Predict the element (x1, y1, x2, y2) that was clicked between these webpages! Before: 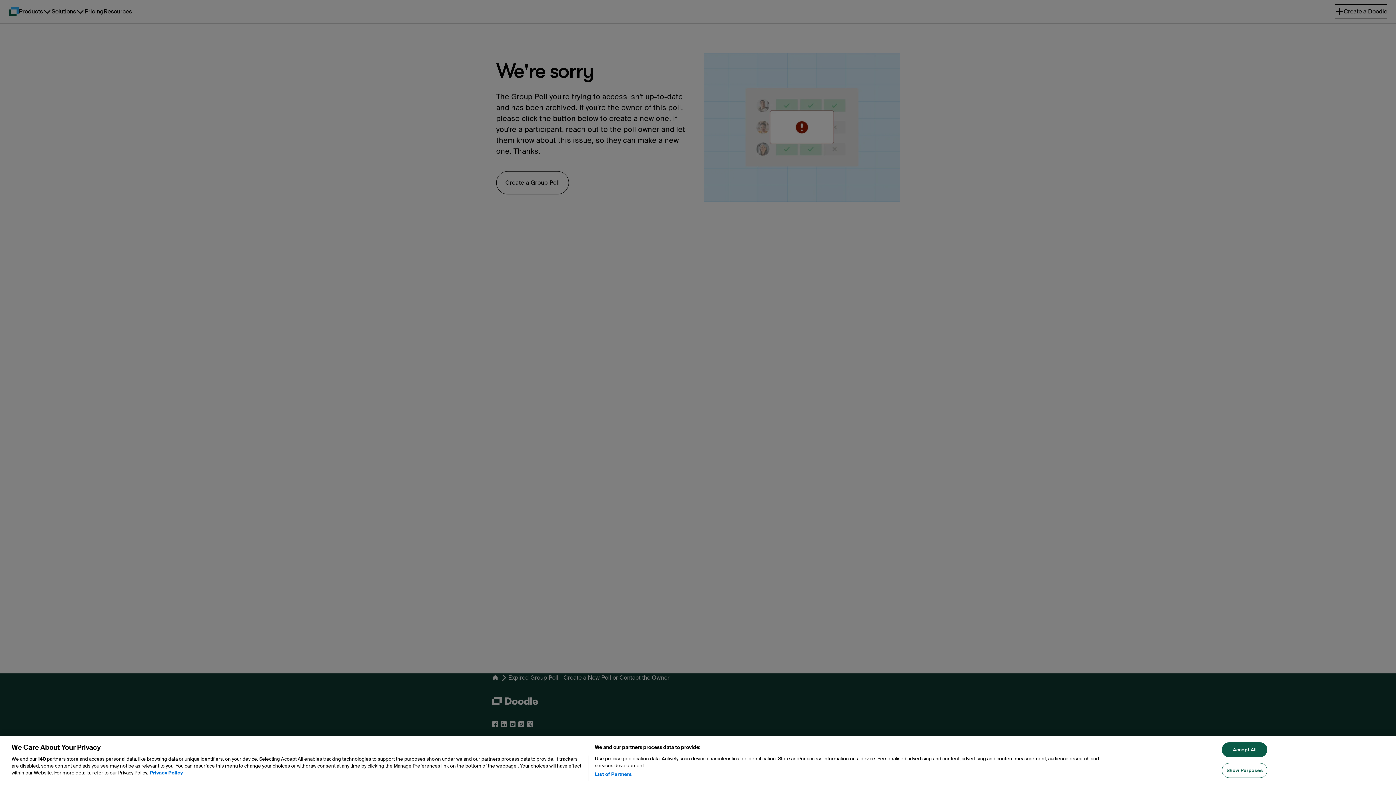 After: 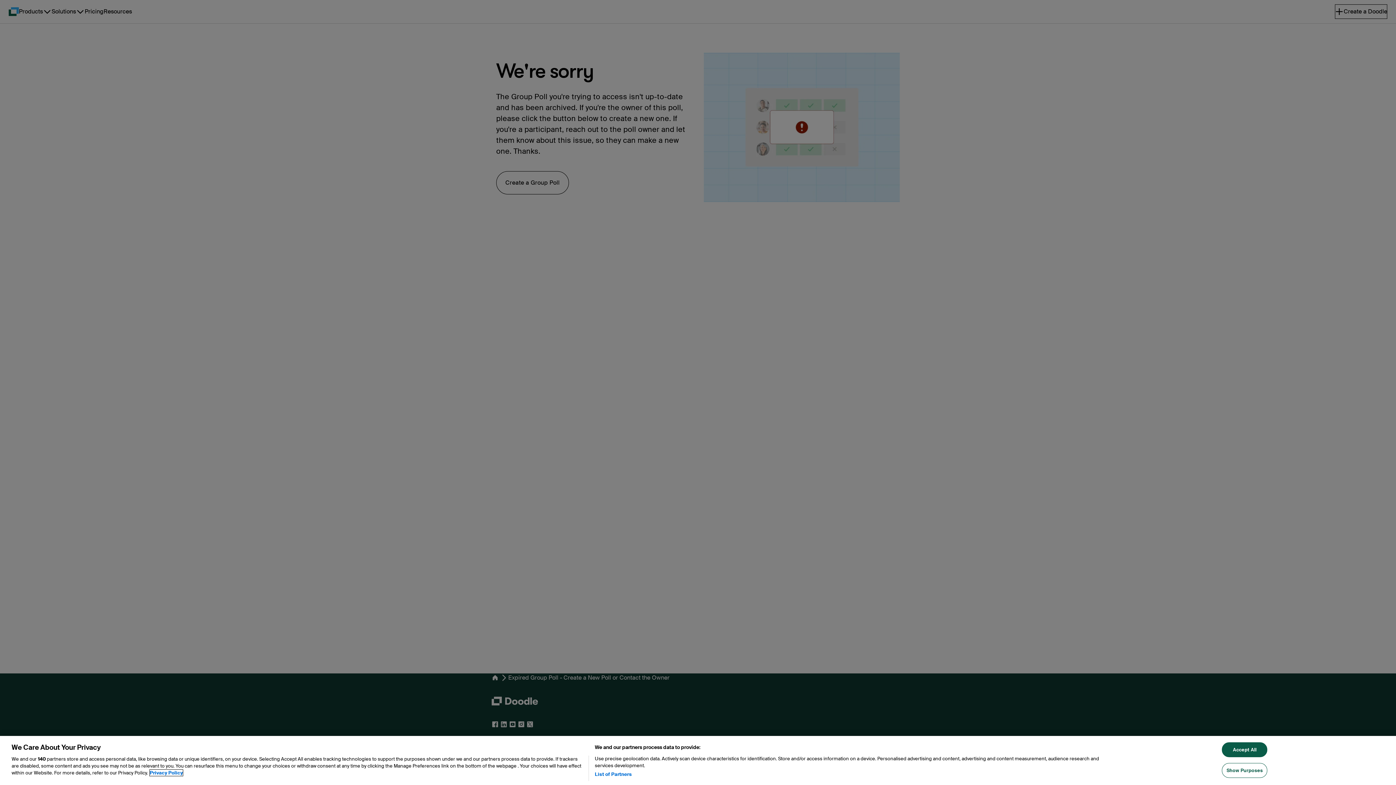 Action: label: More information about your privacy, opens in a new tab bbox: (149, 774, 182, 780)